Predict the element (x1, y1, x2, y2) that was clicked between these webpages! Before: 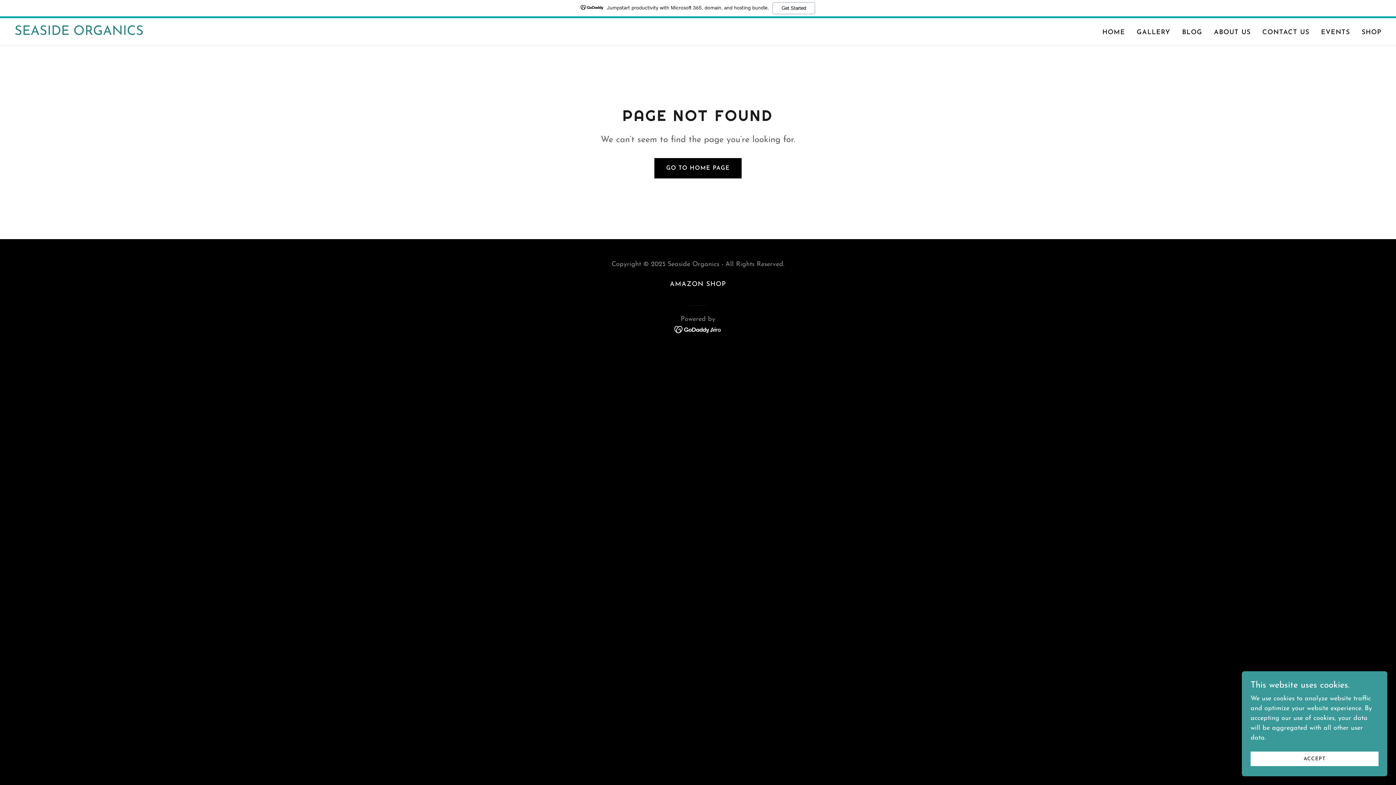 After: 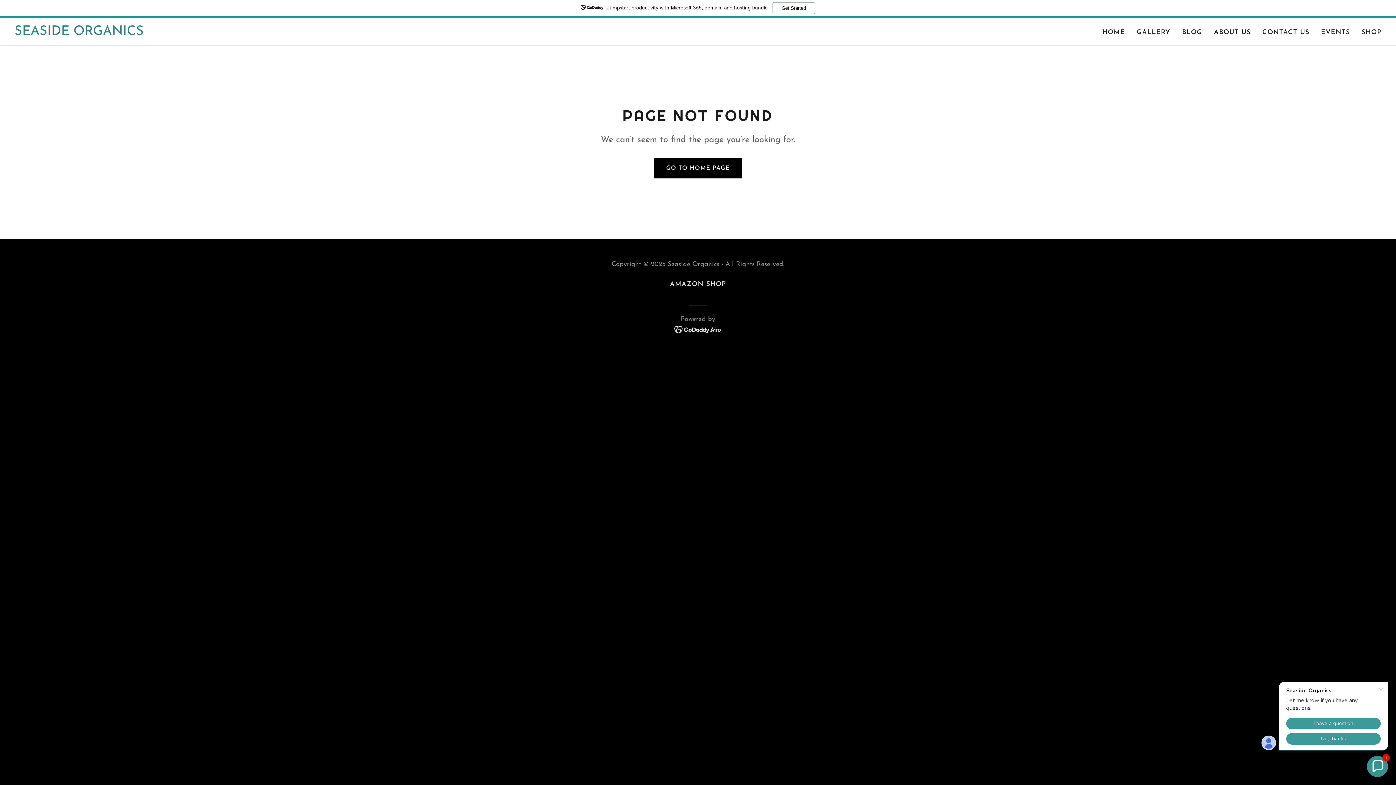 Action: bbox: (1250, 752, 1378, 766) label: ACCEPT